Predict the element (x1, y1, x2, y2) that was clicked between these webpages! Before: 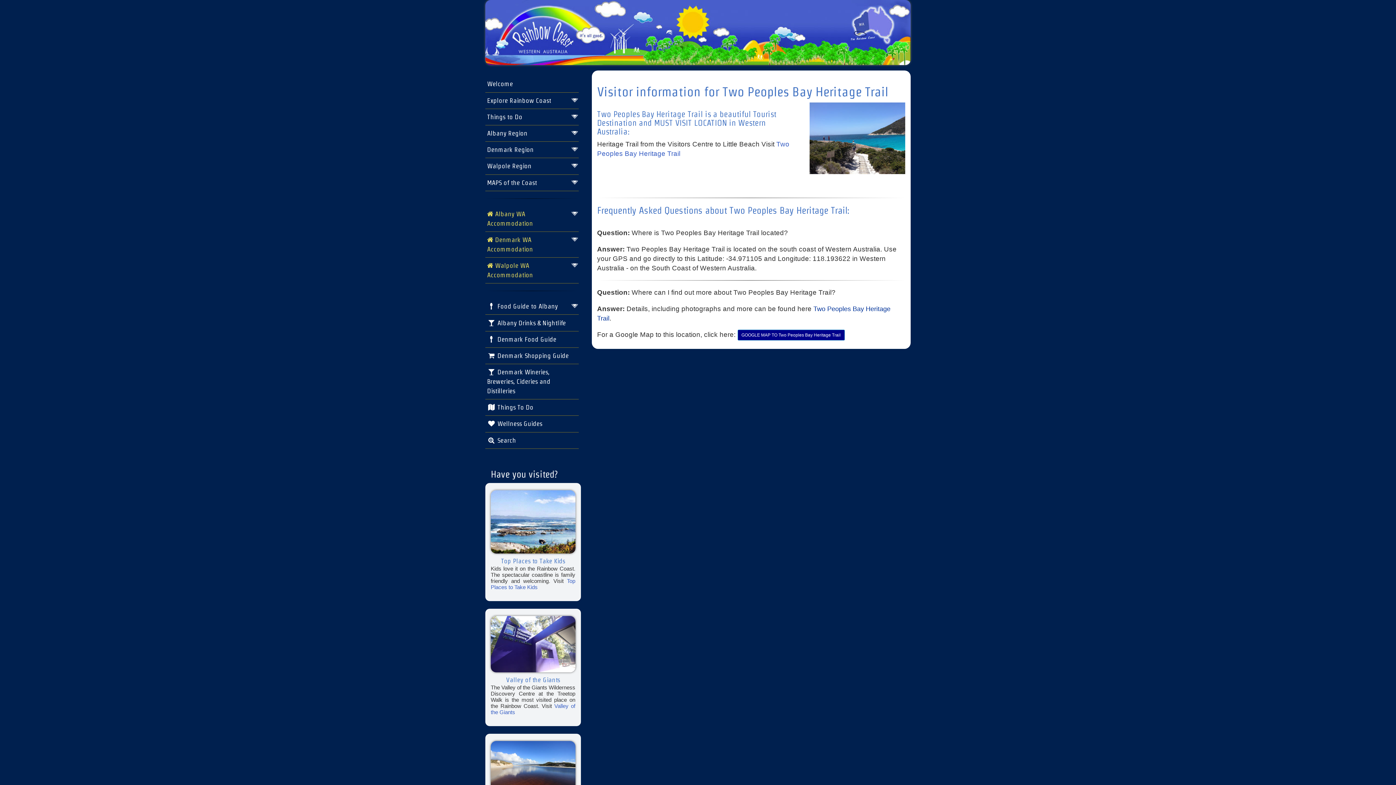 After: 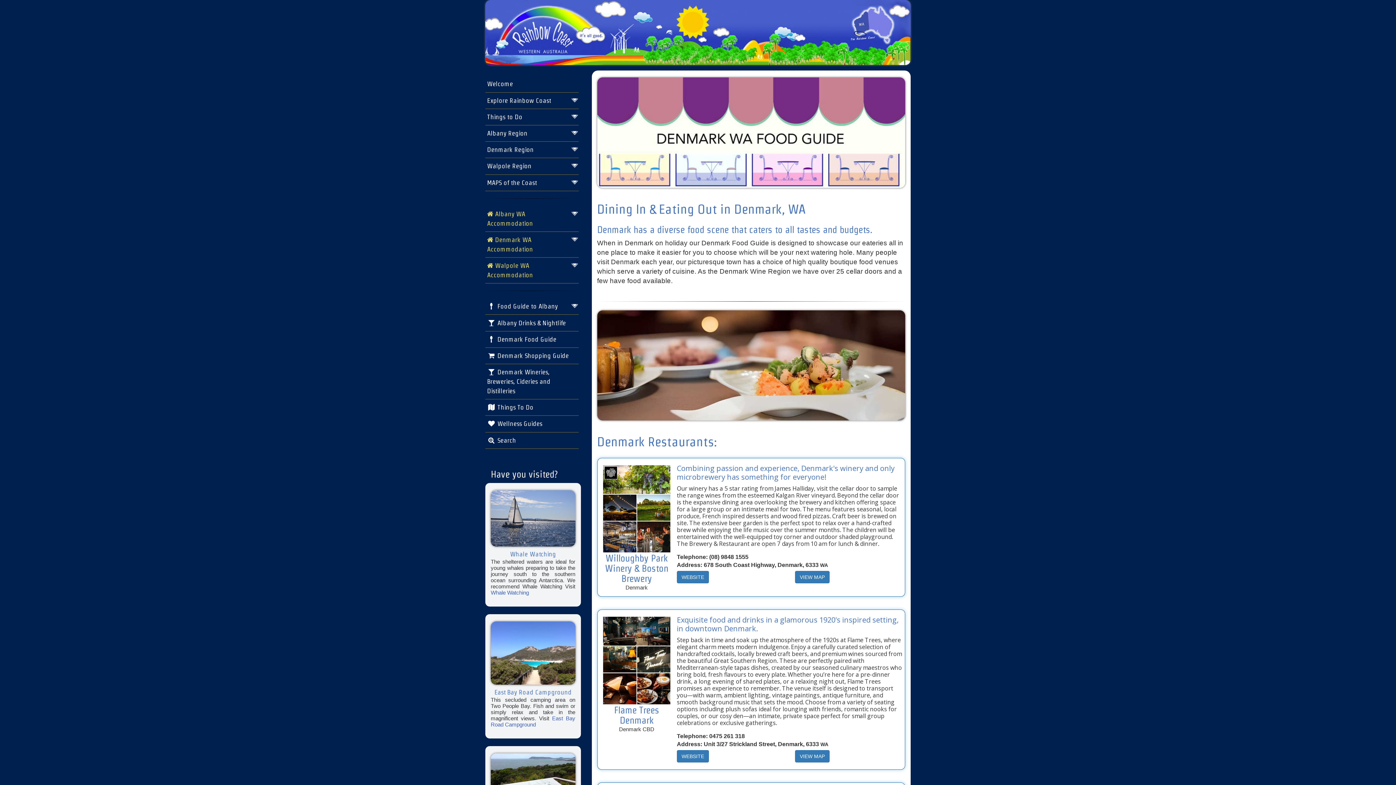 Action: label:  Denmark Food Guide bbox: (485, 331, 579, 347)